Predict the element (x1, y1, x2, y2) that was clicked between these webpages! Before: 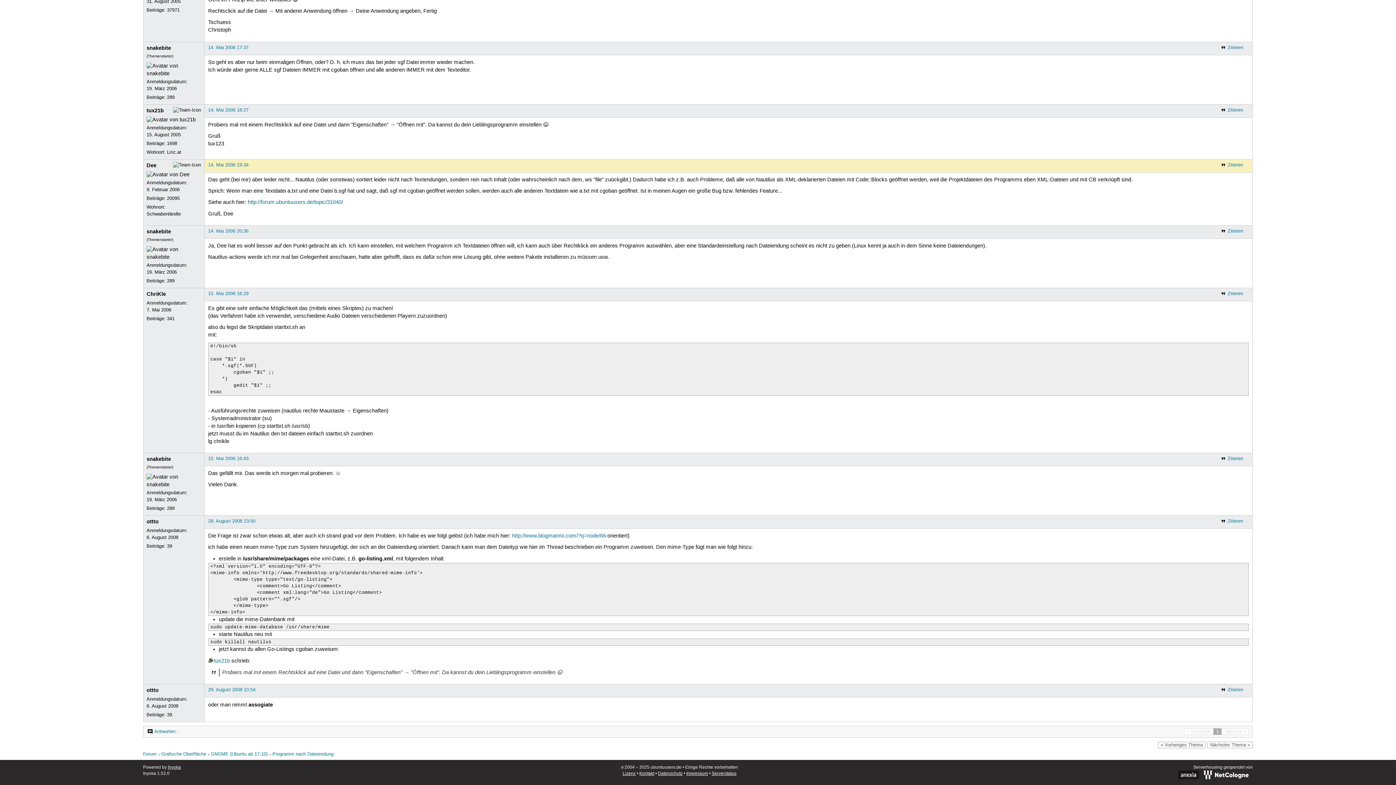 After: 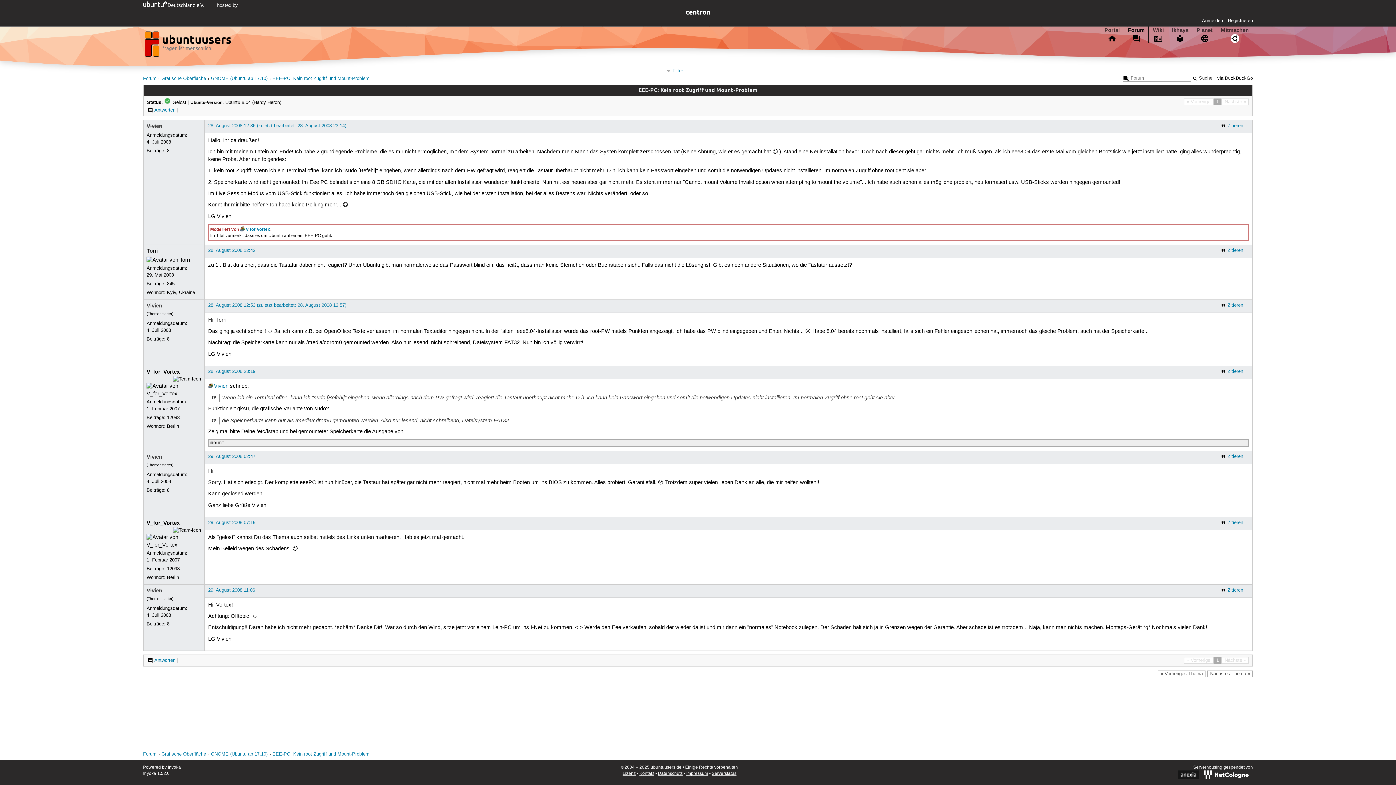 Action: label: Nächstes Thema » bbox: (1207, 742, 1253, 748)